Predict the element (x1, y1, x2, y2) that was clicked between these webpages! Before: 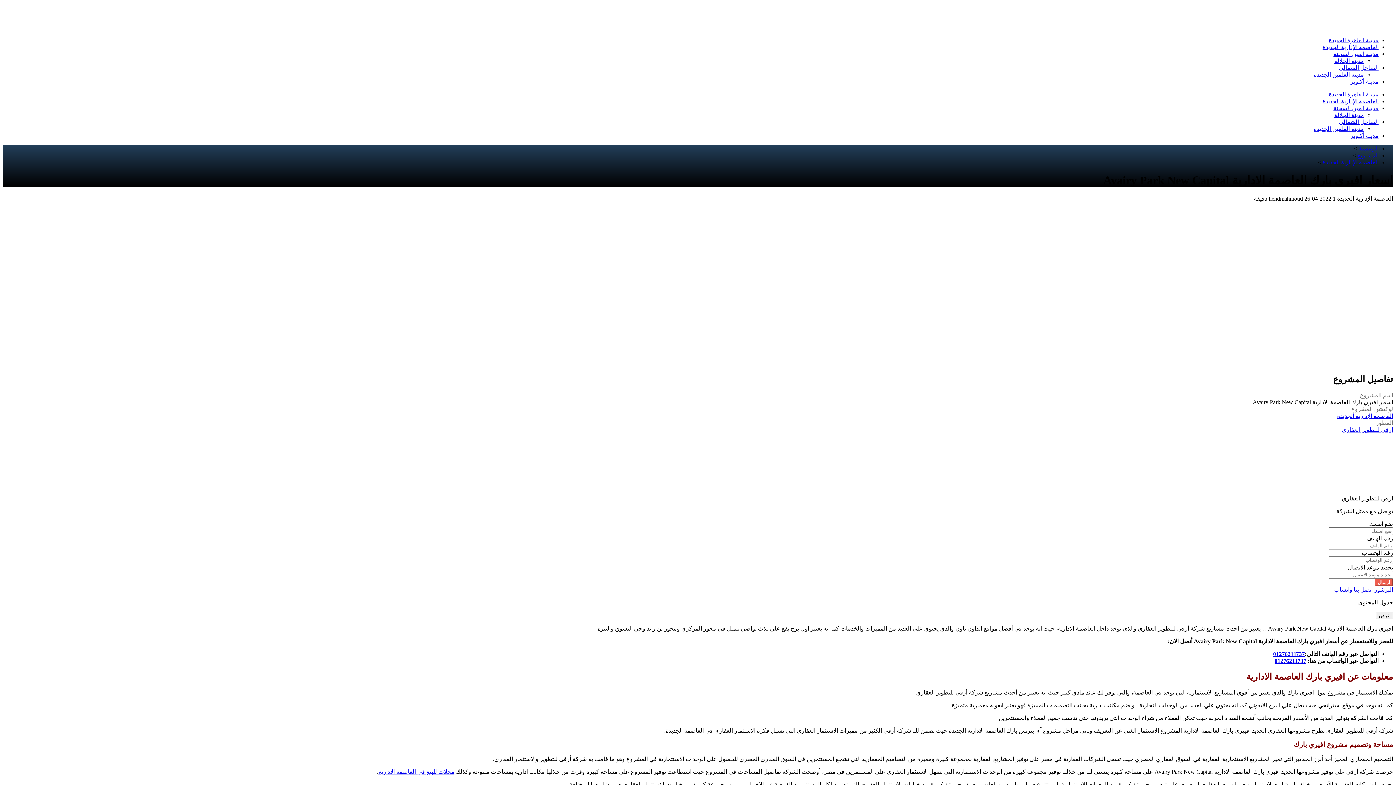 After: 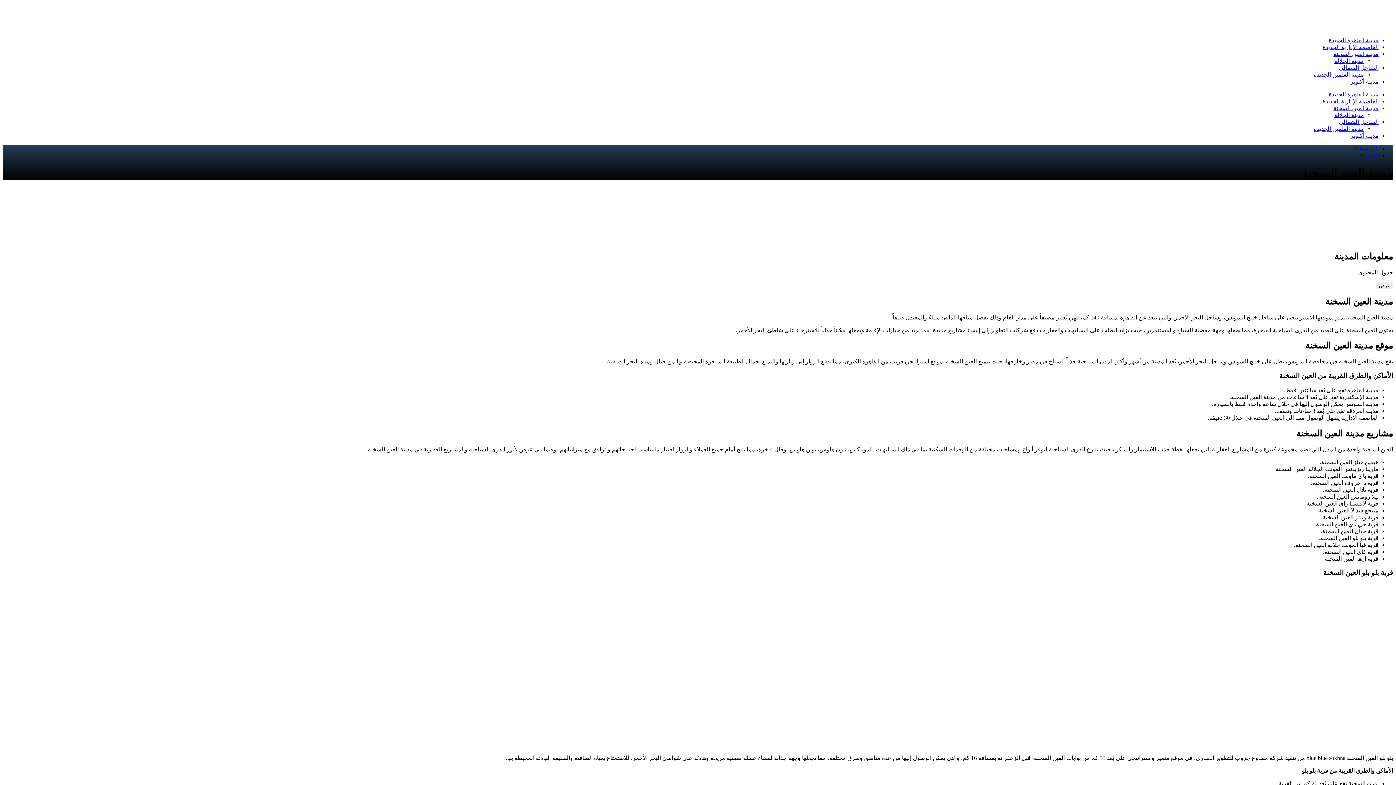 Action: label: مدينة العين السخنة bbox: (1333, 50, 1378, 57)